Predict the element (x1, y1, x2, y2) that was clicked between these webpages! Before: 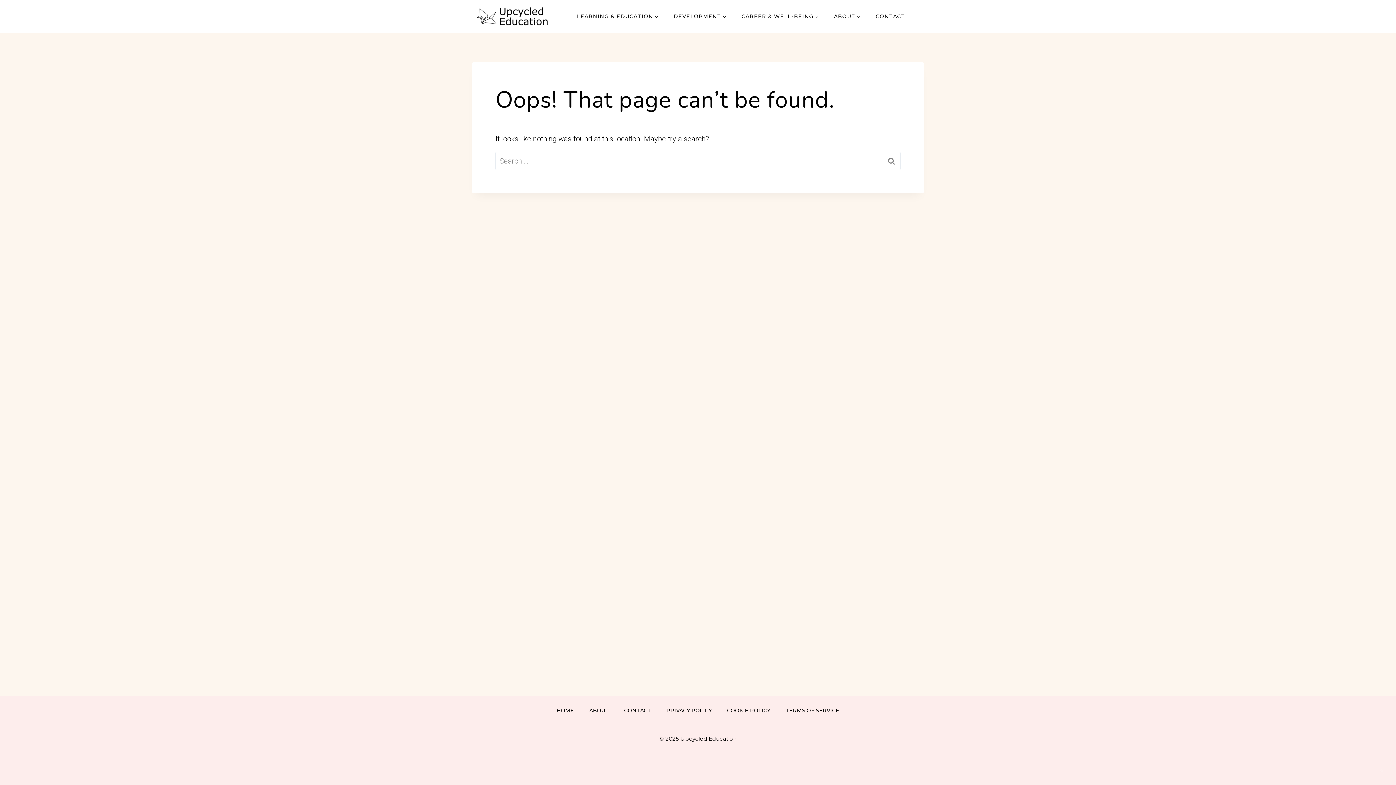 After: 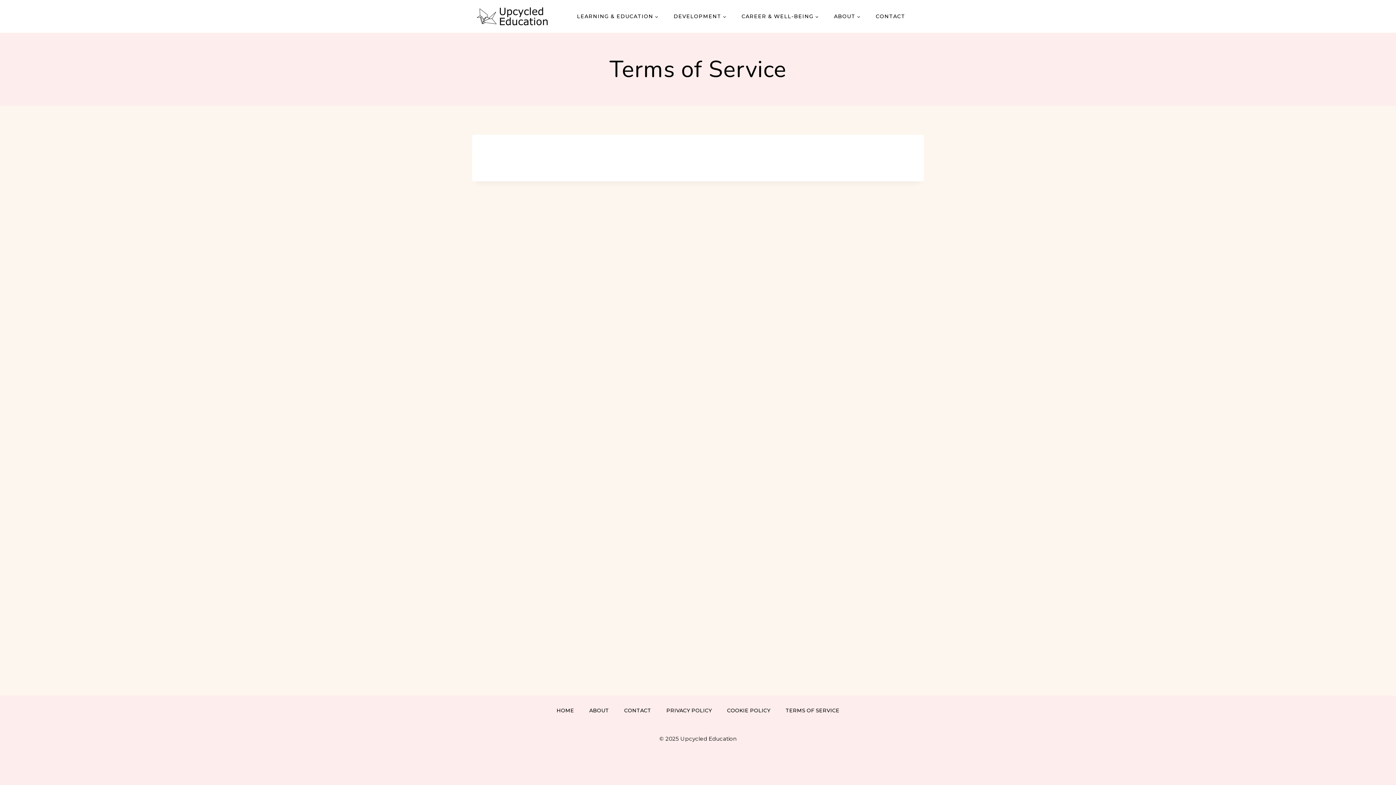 Action: label: TERMS OF SERVICE bbox: (778, 706, 847, 714)